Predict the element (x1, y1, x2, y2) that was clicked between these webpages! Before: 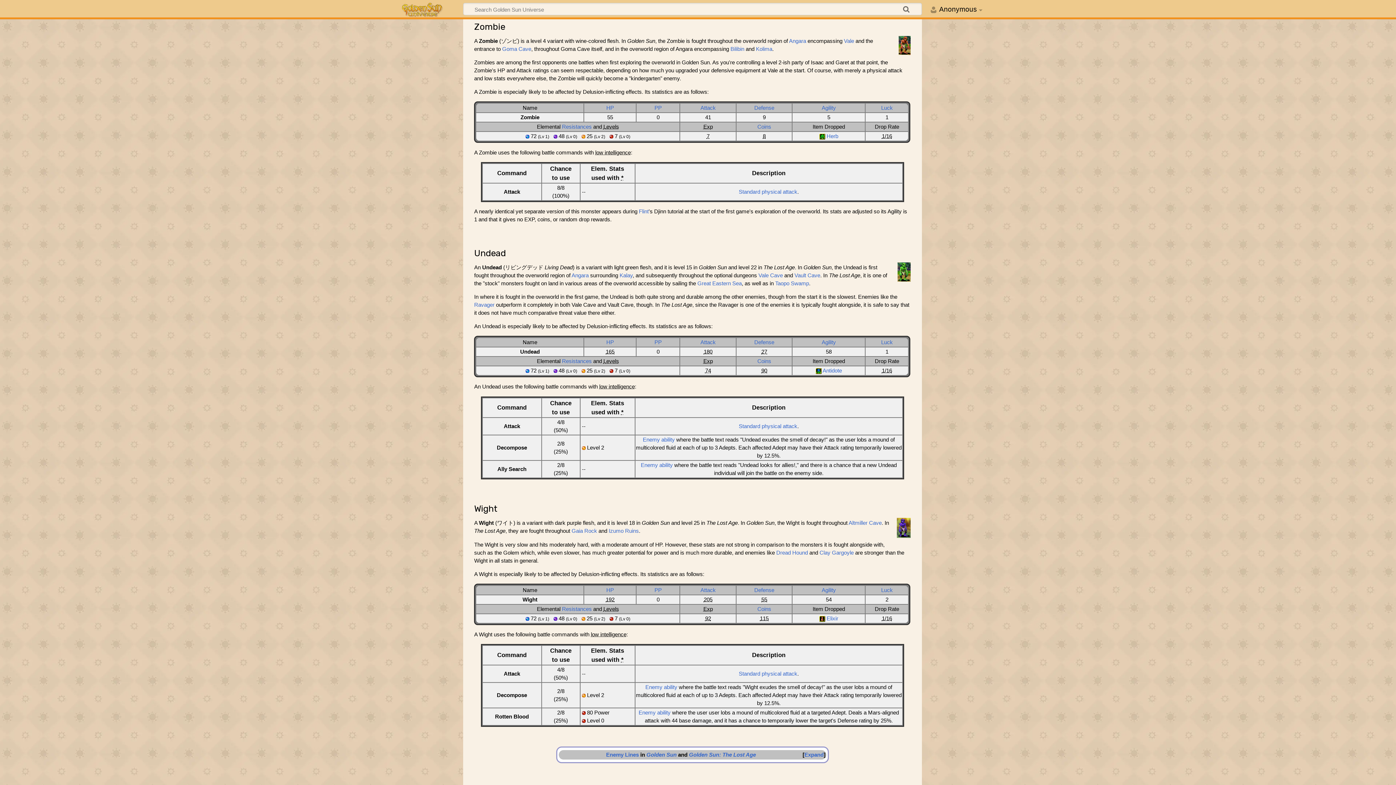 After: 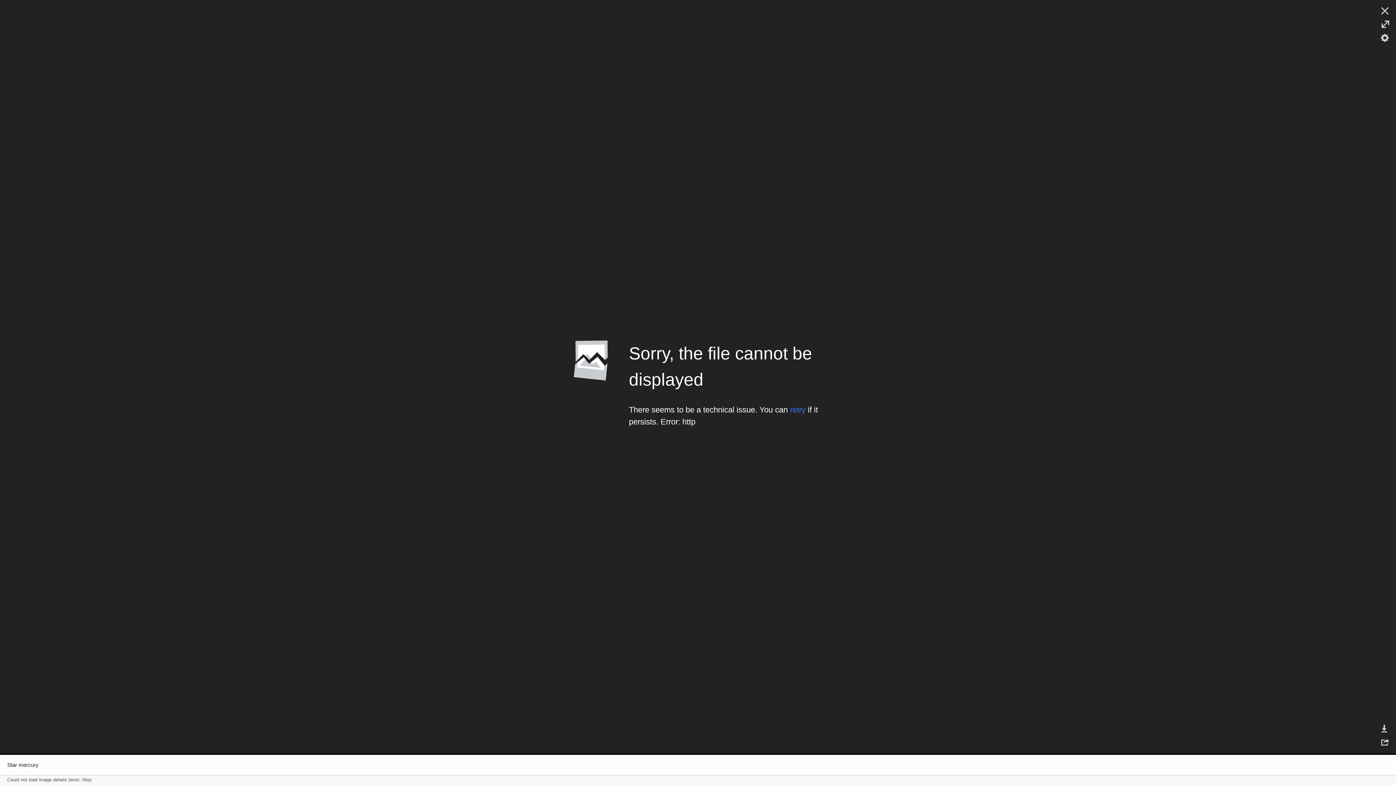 Action: bbox: (525, 367, 529, 373)